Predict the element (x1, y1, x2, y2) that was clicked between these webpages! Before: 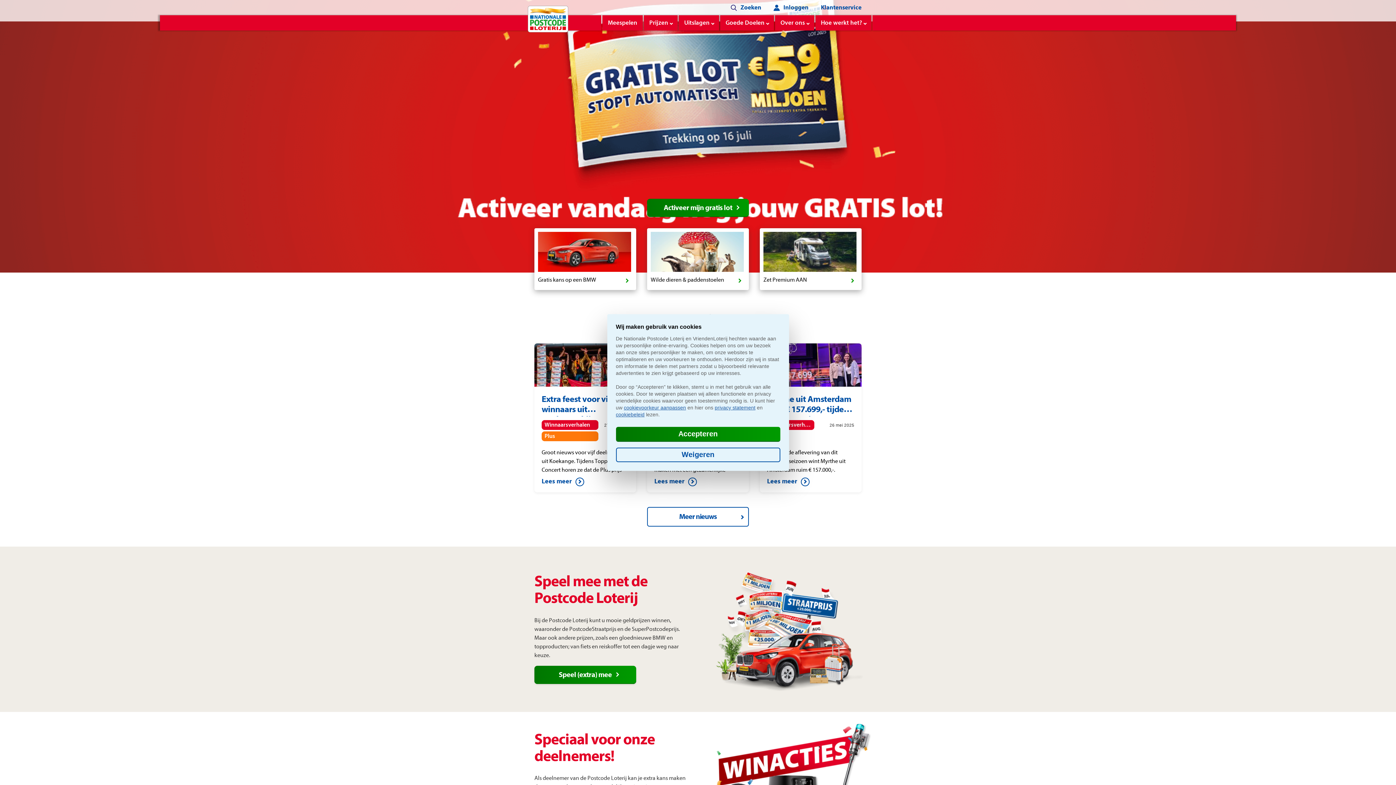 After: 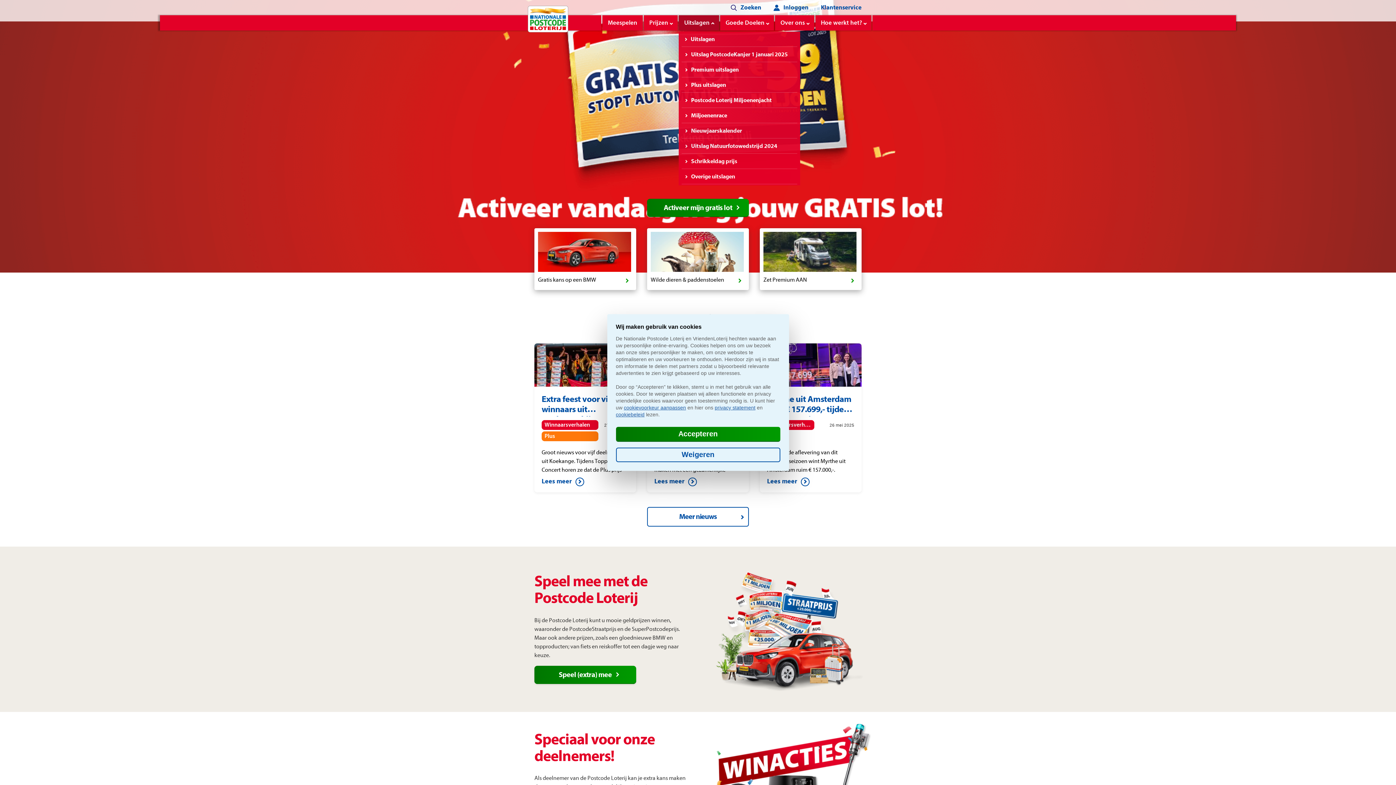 Action: label: Uitslagen bbox: (678, 15, 719, 30)